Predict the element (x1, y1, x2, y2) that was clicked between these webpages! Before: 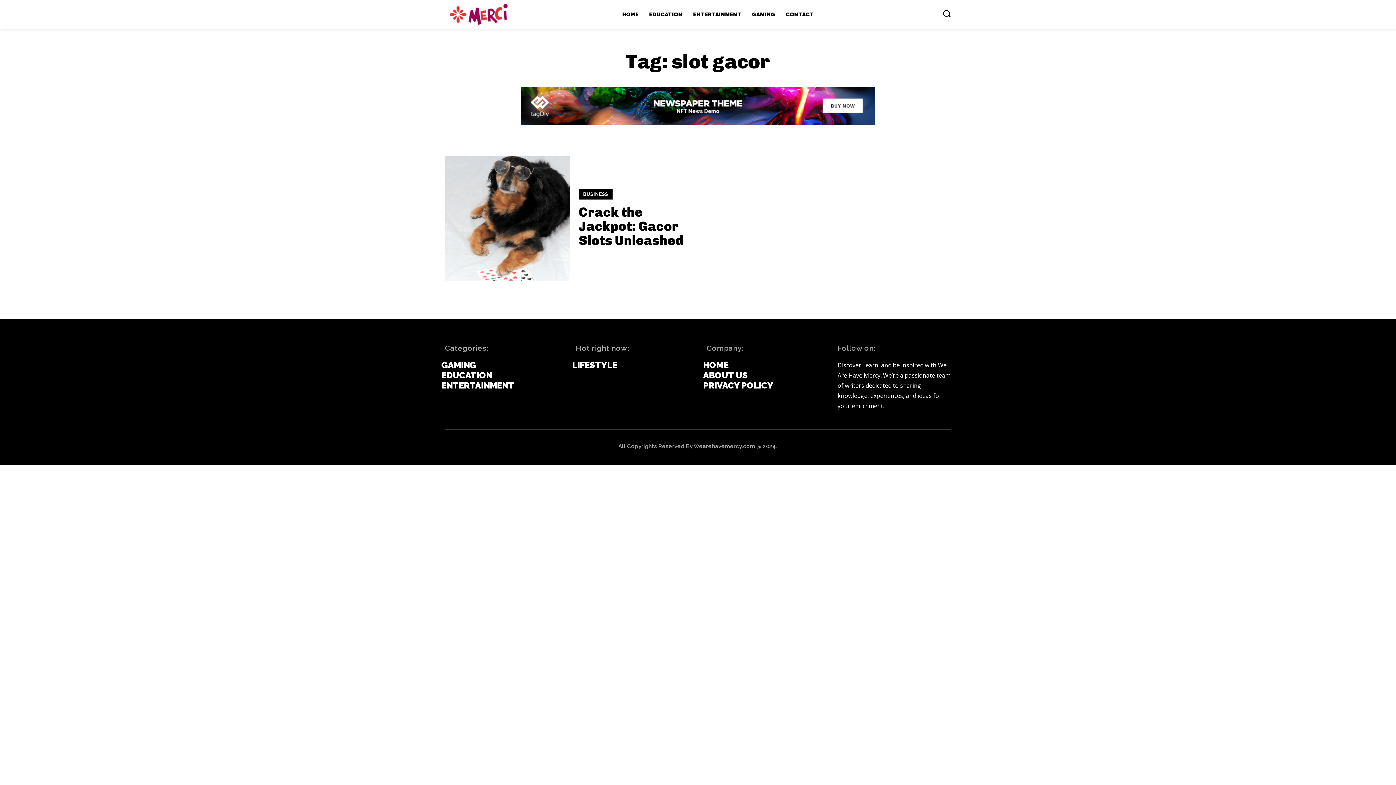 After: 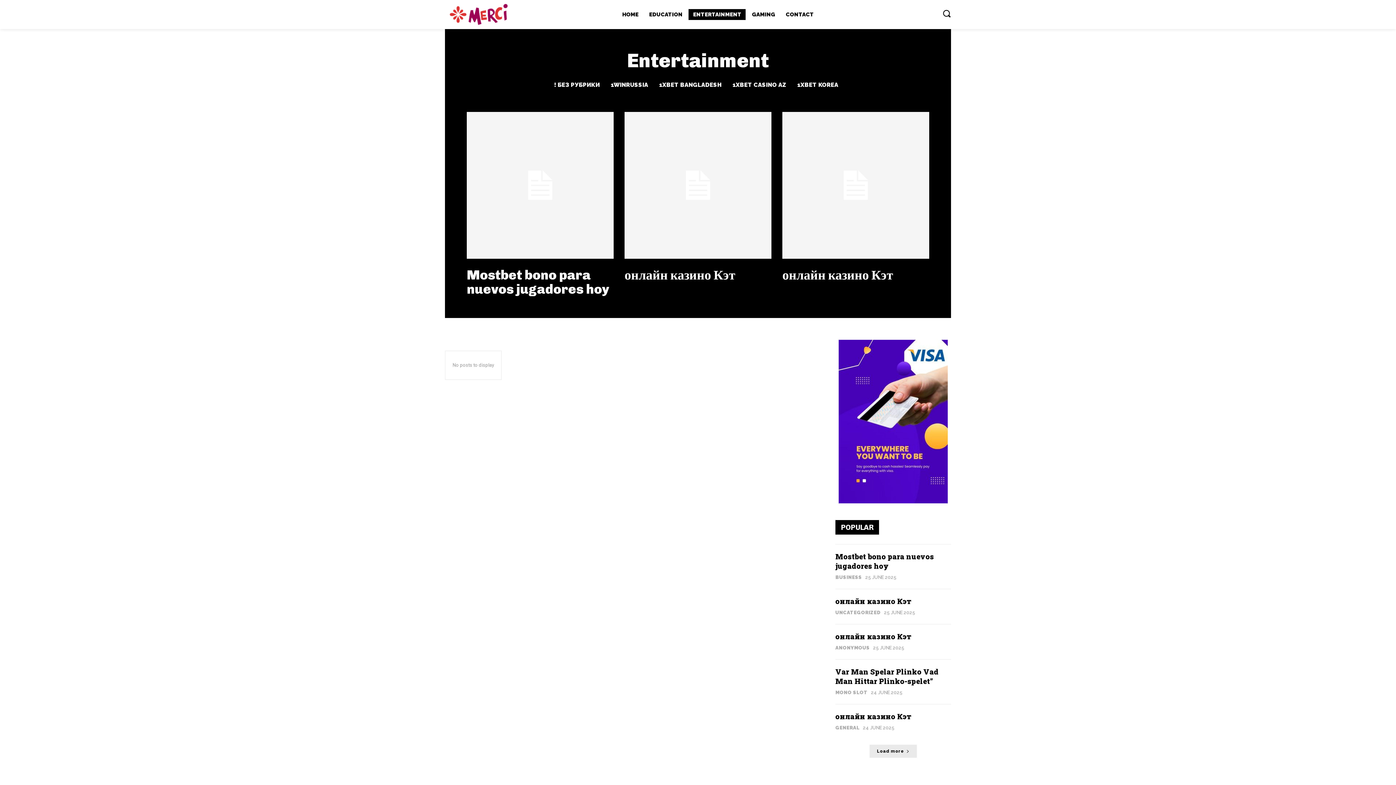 Action: bbox: (688, 9, 745, 20) label: ENTERTAINMENT